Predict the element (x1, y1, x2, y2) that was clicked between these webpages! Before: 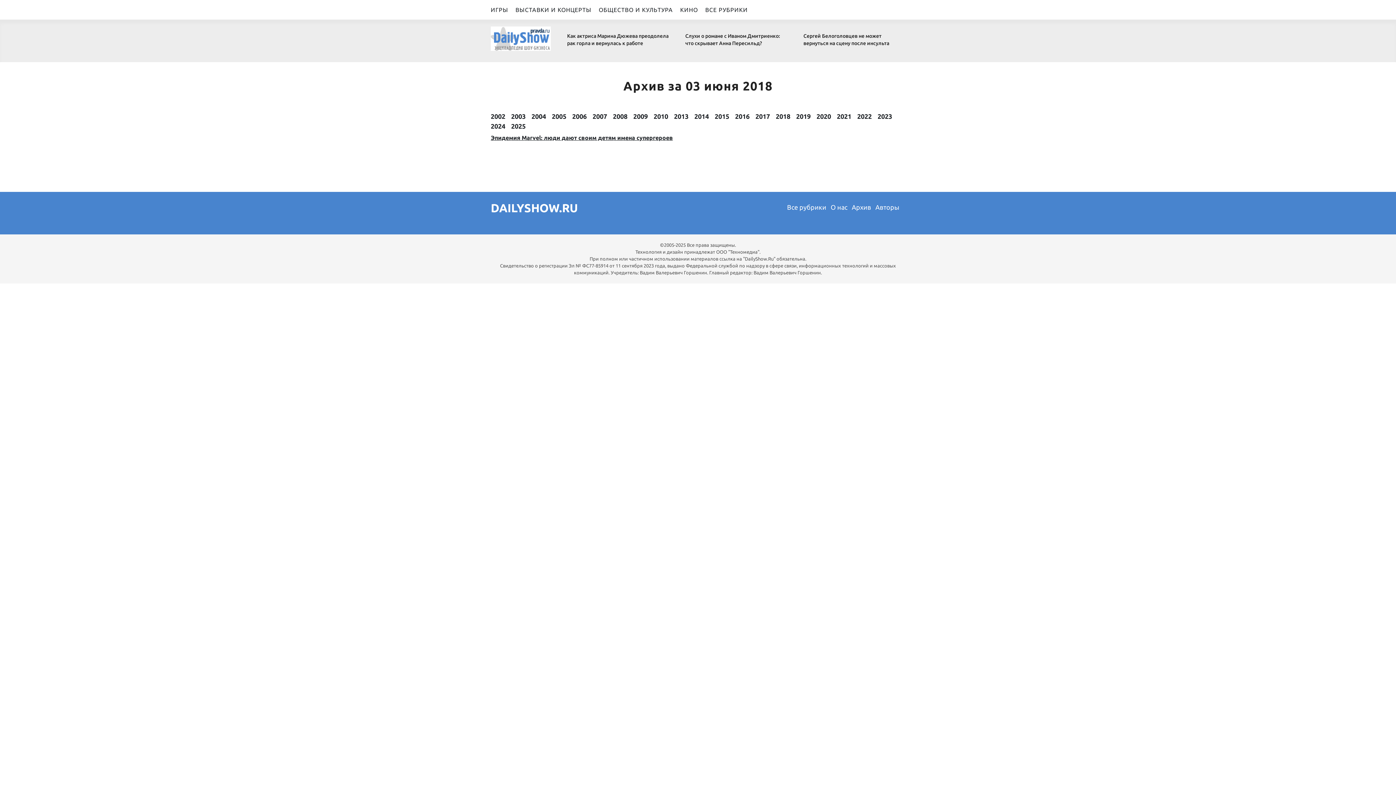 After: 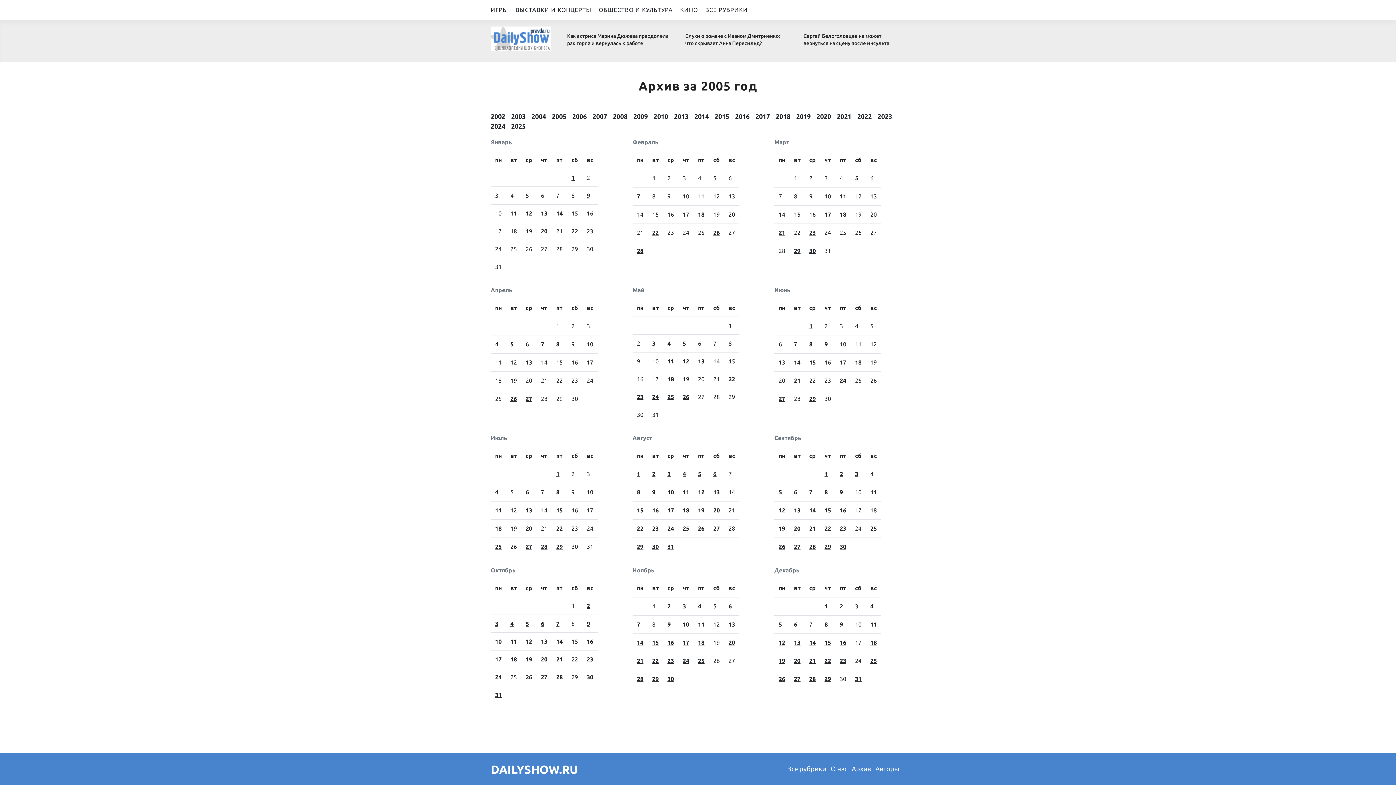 Action: bbox: (552, 111, 566, 121) label: 2005